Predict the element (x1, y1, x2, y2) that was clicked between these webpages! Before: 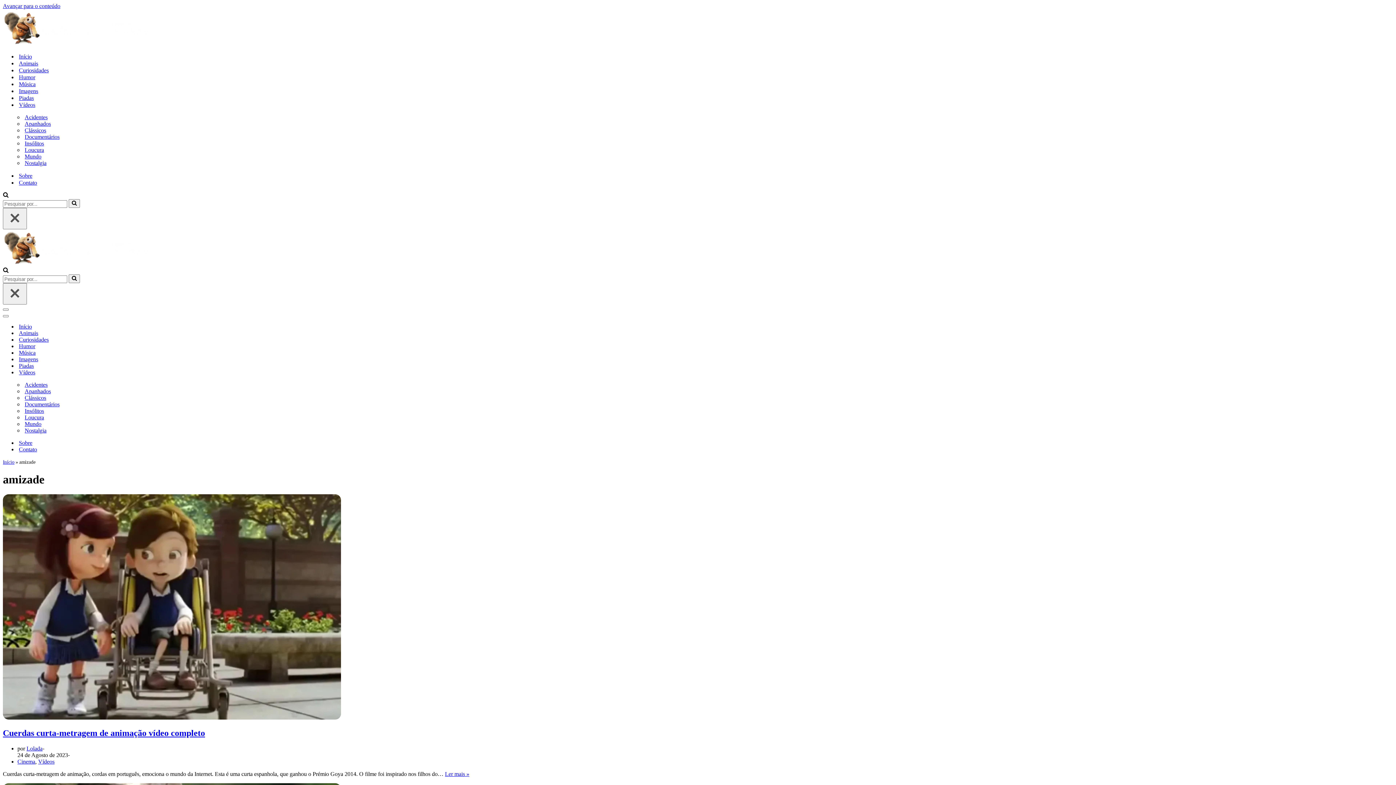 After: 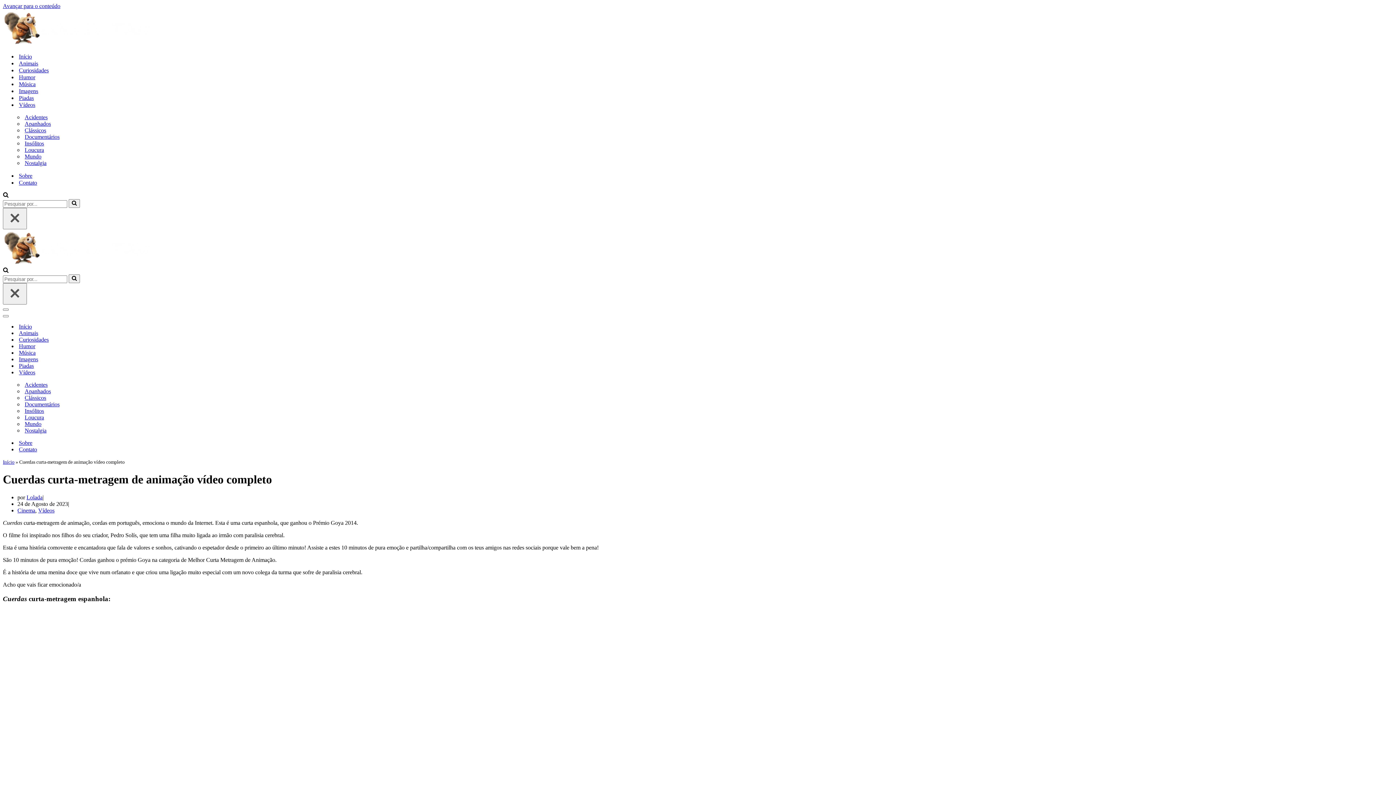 Action: bbox: (445, 771, 469, 777) label: Ler mais »
Cuerdas curta-metragem de animação vídeo completo